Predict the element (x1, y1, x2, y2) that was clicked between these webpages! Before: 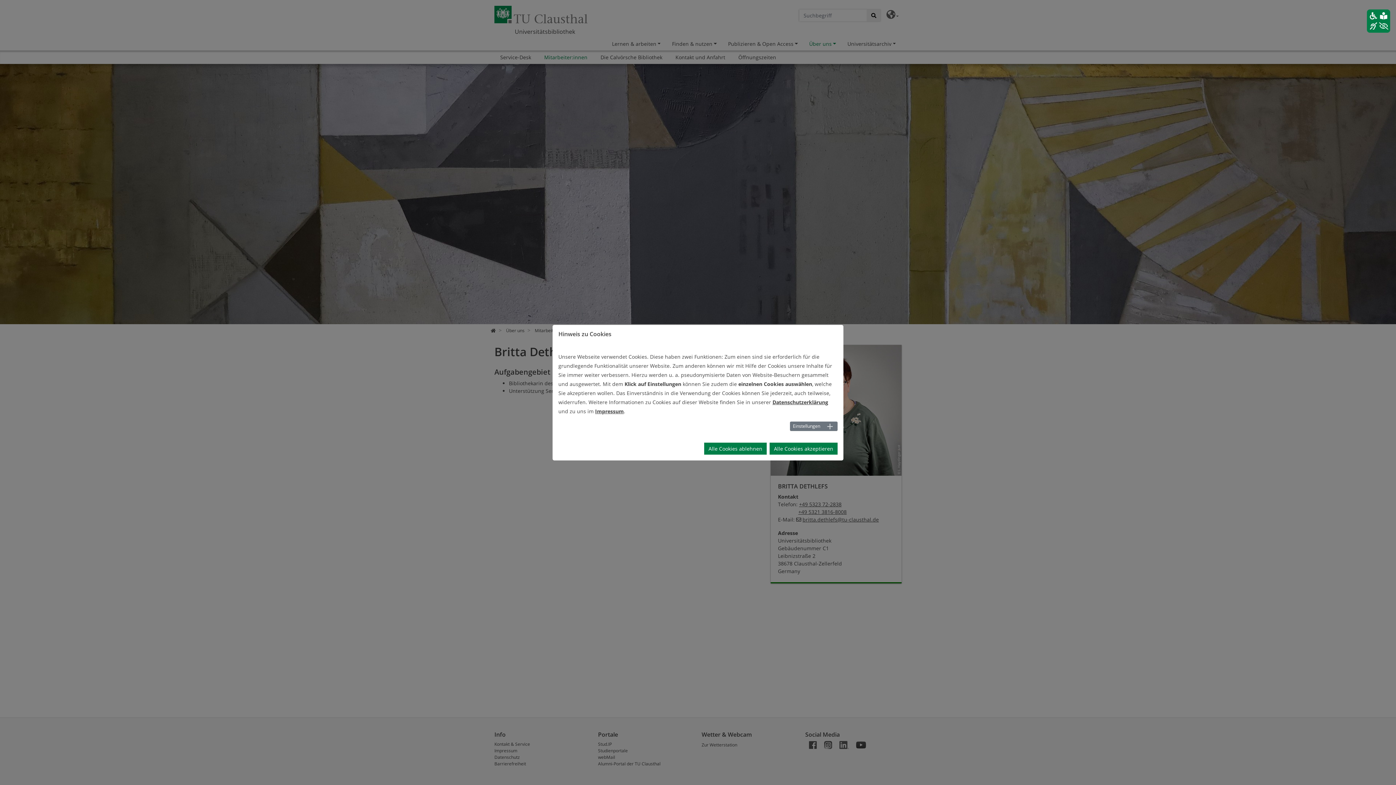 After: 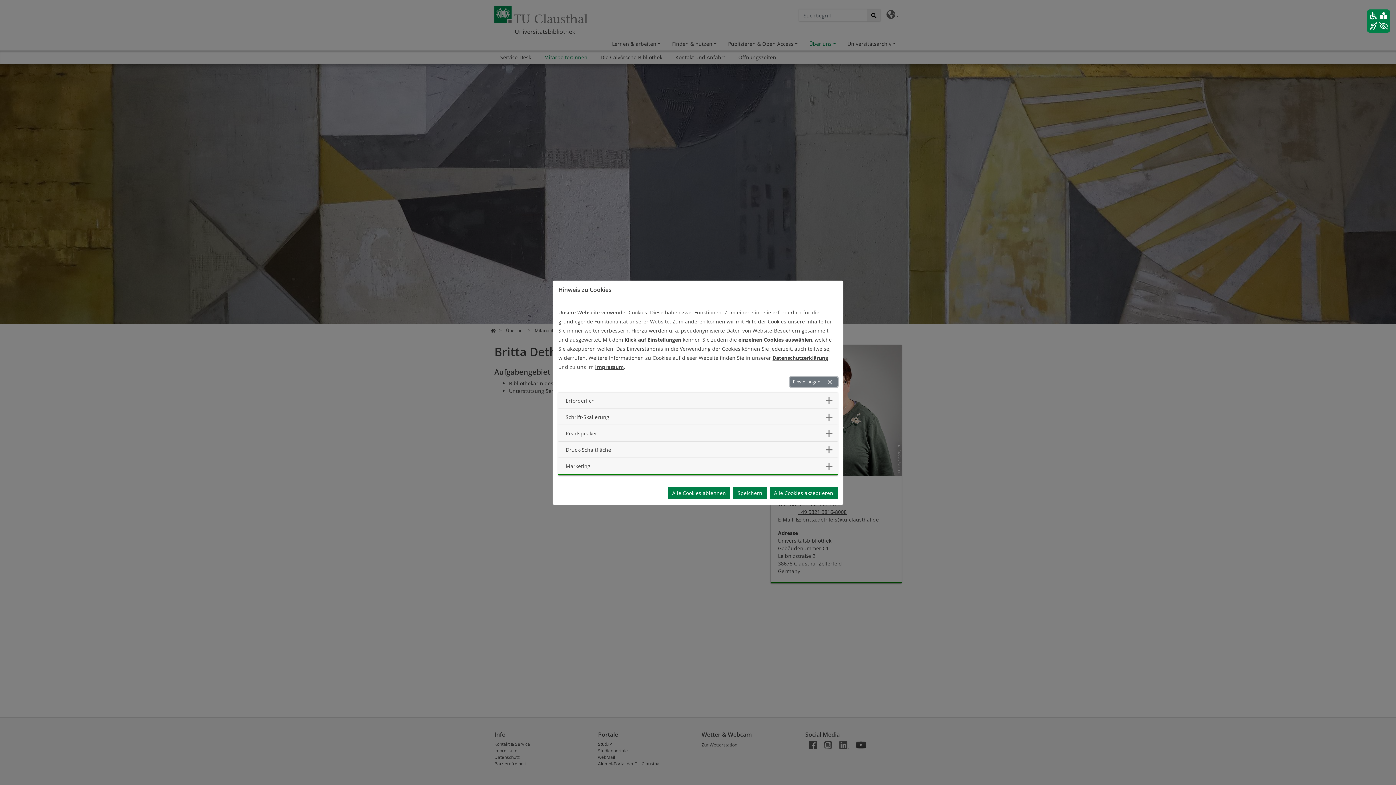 Action: label: Einstellungen bbox: (790, 421, 837, 431)